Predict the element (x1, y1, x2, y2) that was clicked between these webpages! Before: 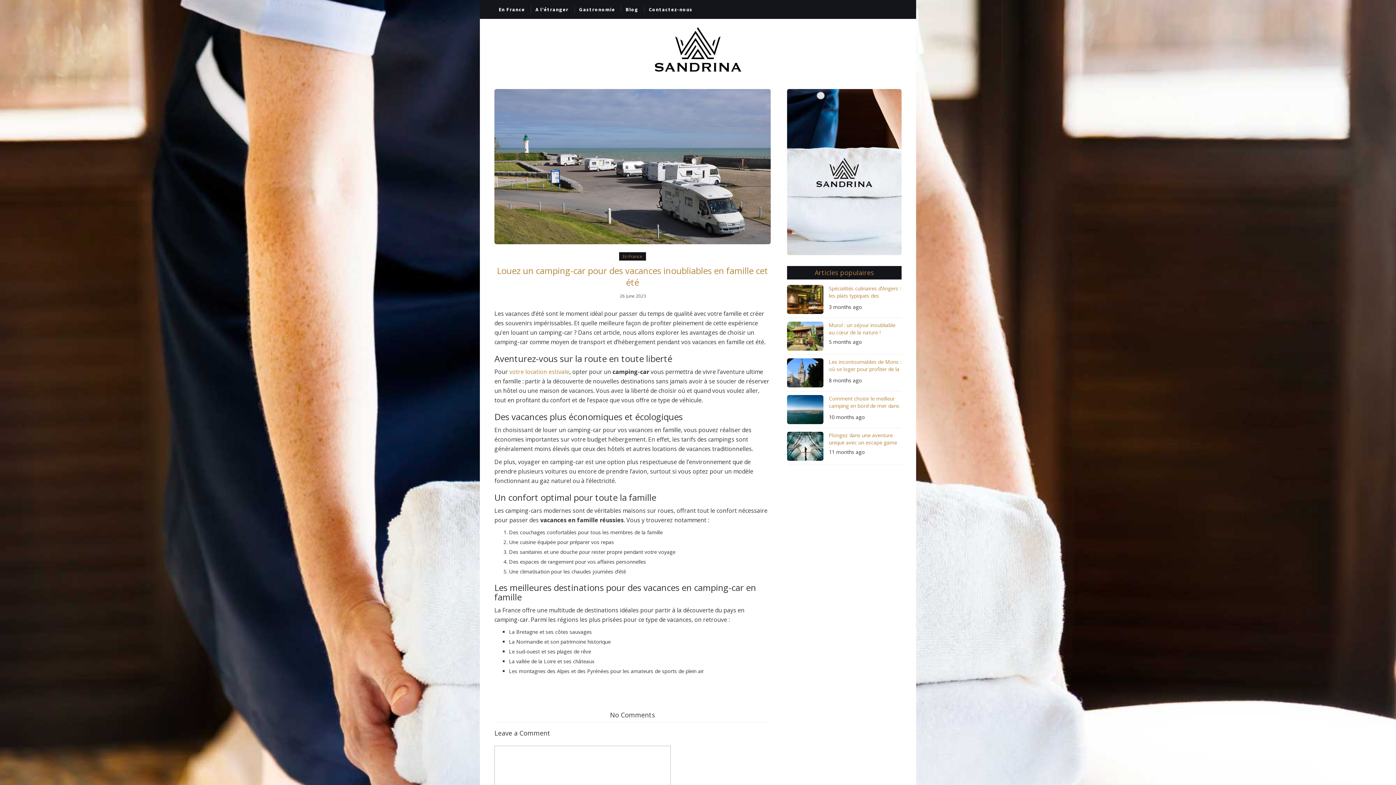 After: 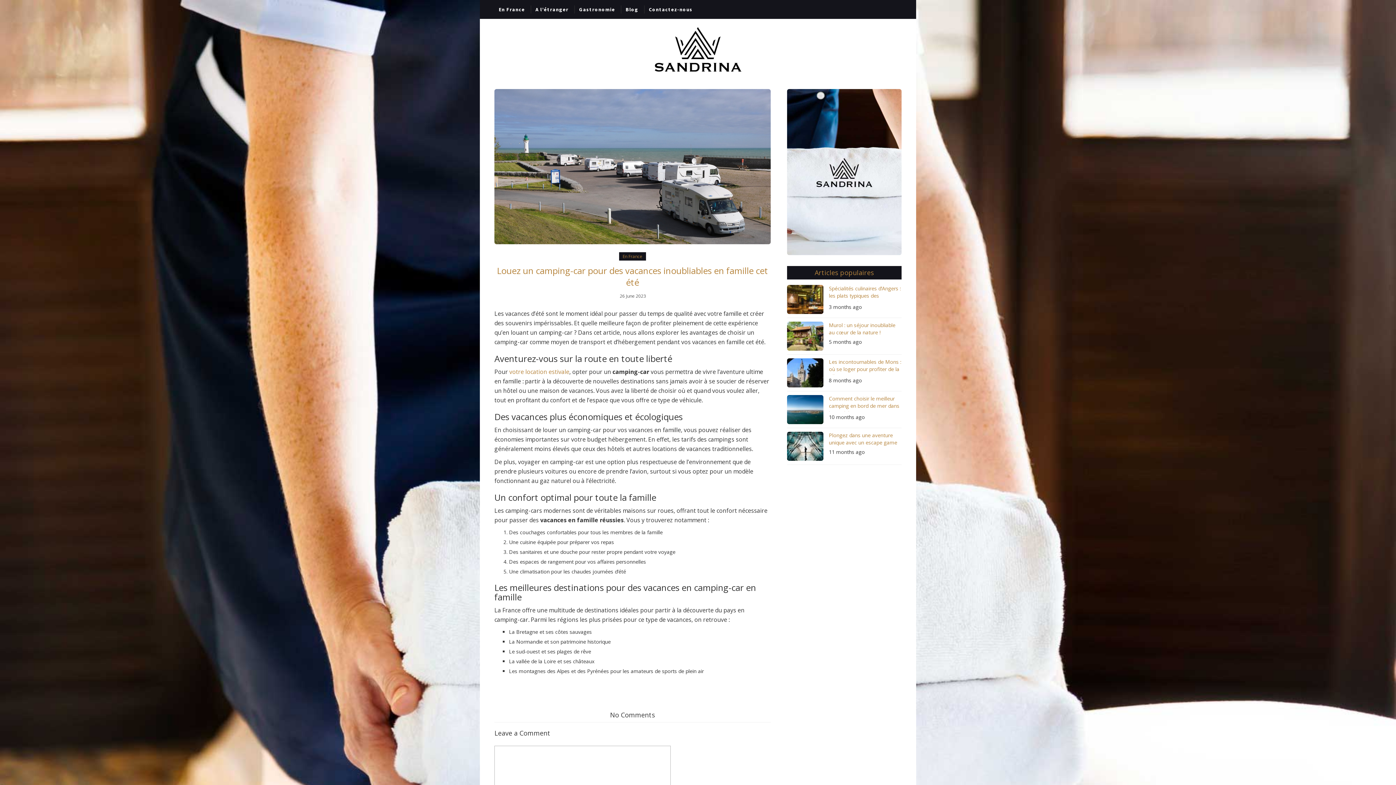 Action: label: Louez un camping-car pour des vacances inoubliables en famille cet été bbox: (497, 264, 768, 288)